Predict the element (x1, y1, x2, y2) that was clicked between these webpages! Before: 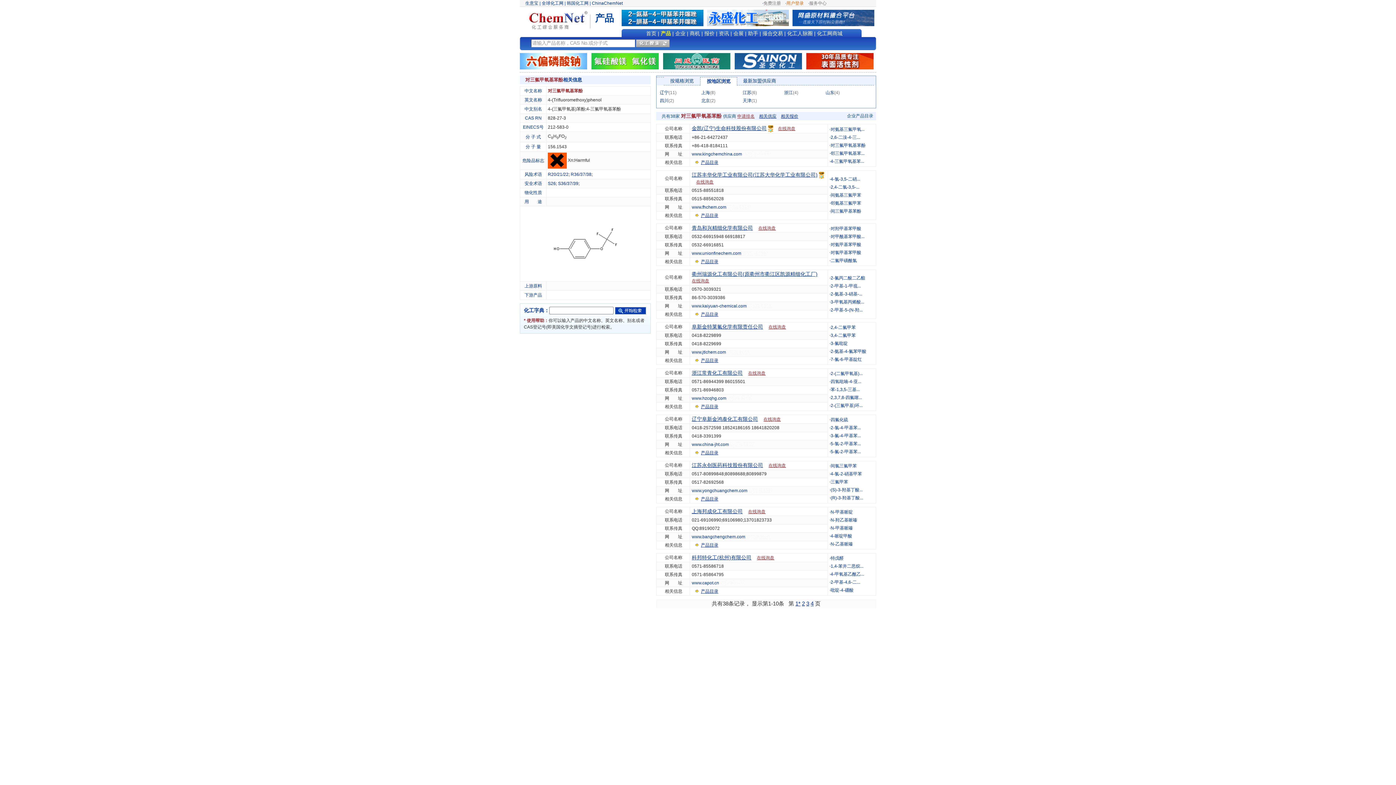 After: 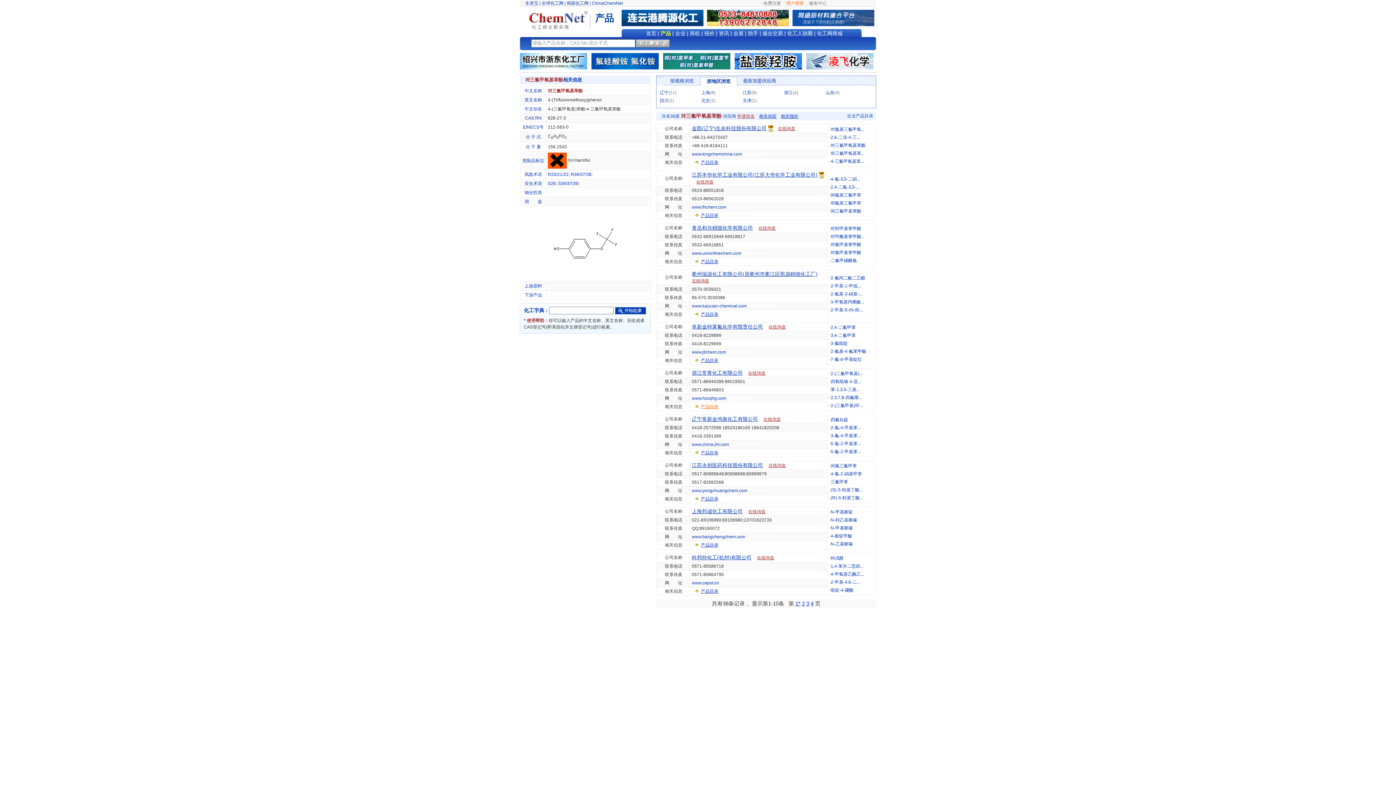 Action: bbox: (692, 404, 718, 409) label: 产品目录